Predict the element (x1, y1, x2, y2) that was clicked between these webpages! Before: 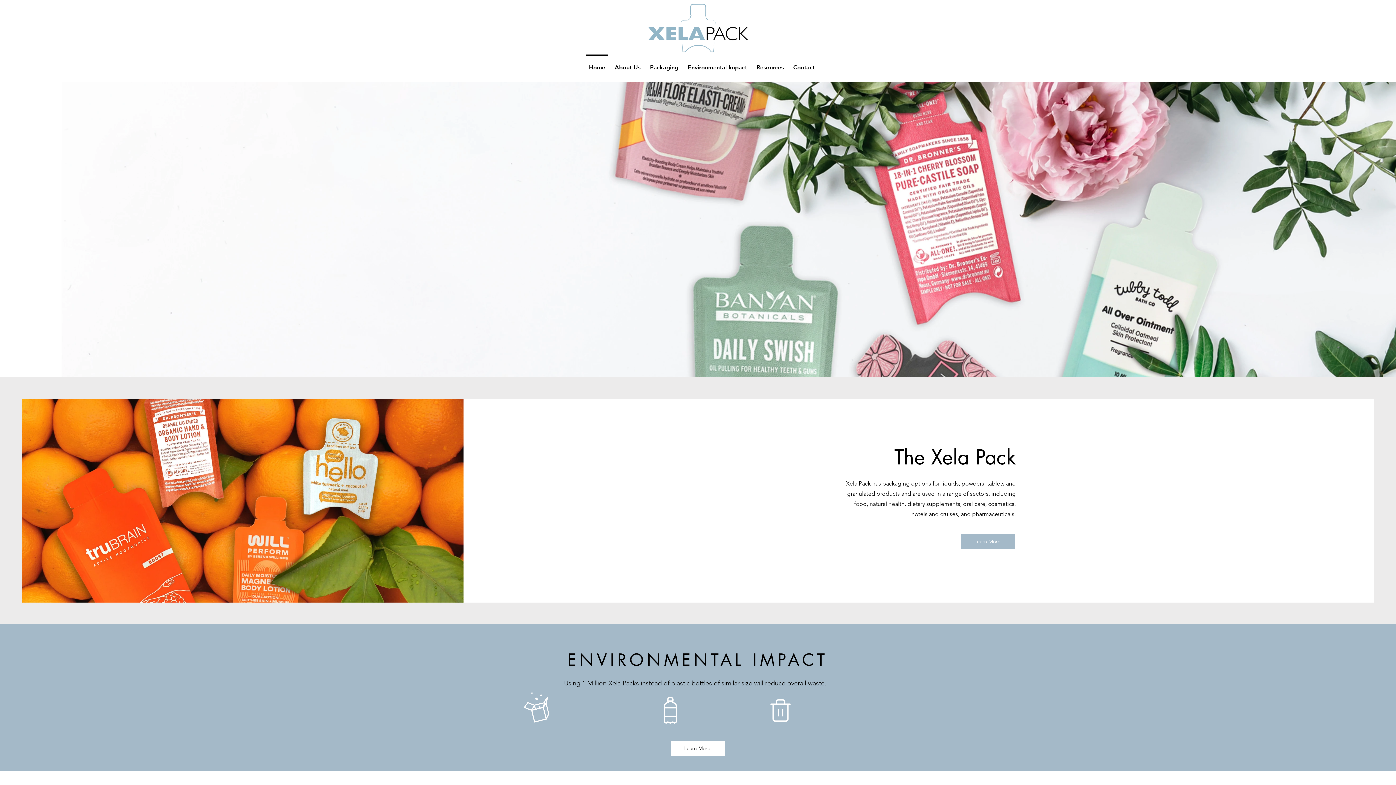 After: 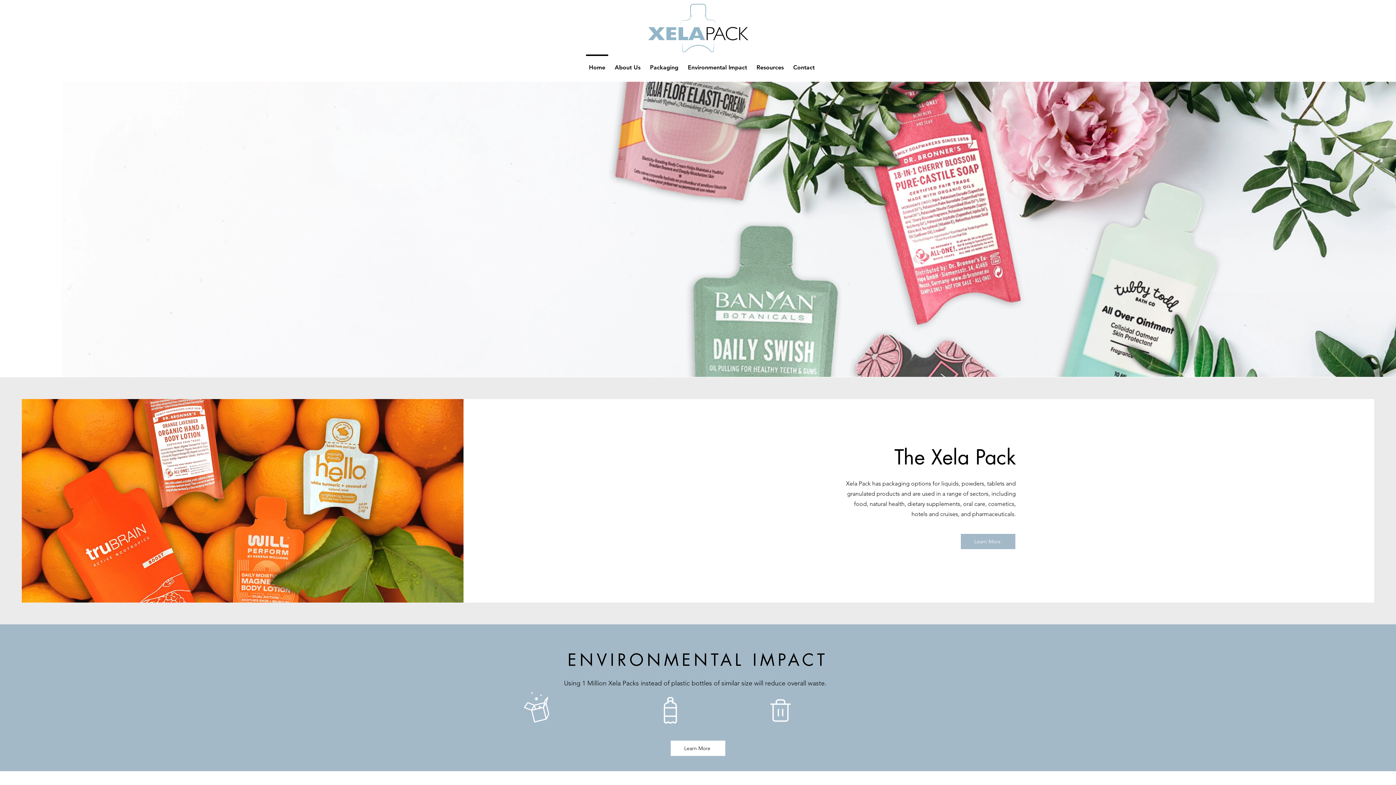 Action: label: Home bbox: (584, 54, 610, 73)